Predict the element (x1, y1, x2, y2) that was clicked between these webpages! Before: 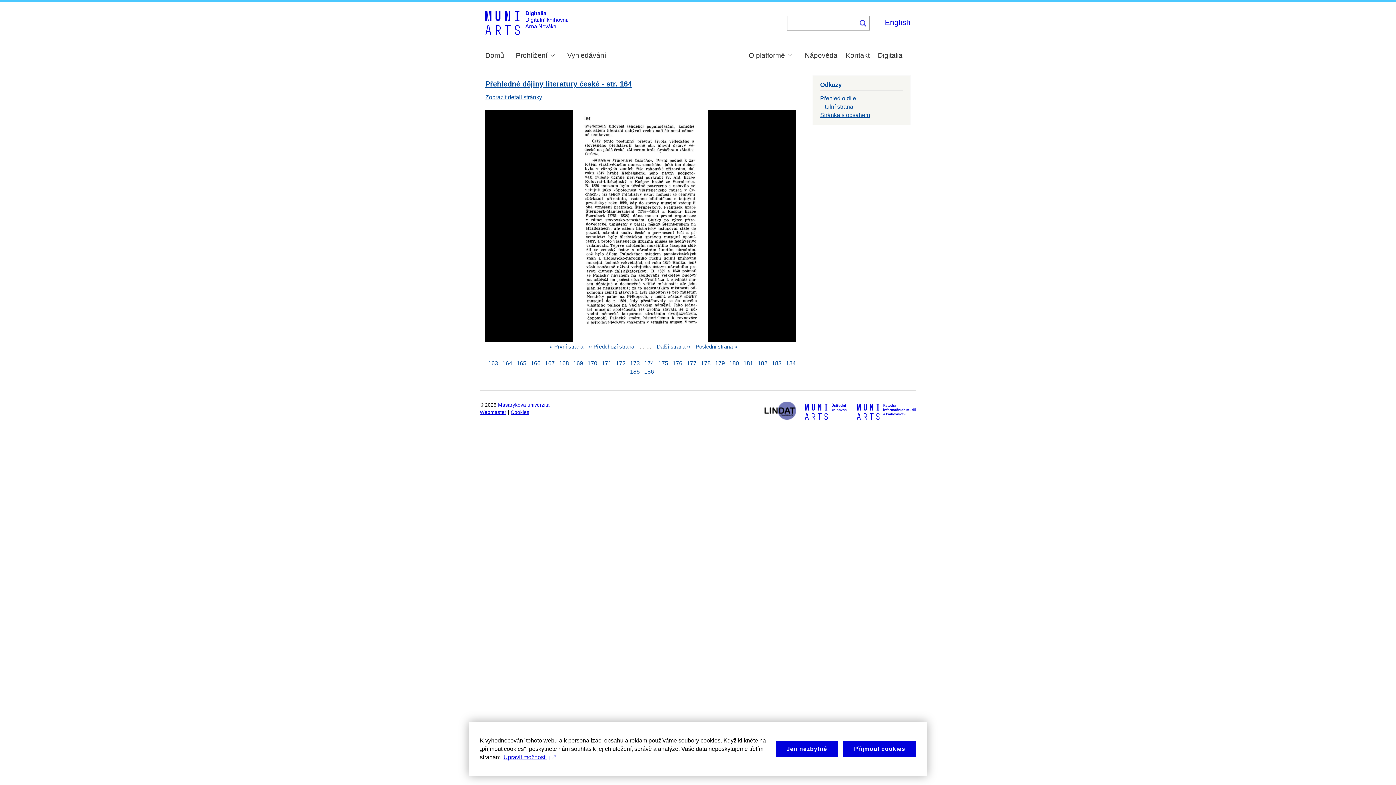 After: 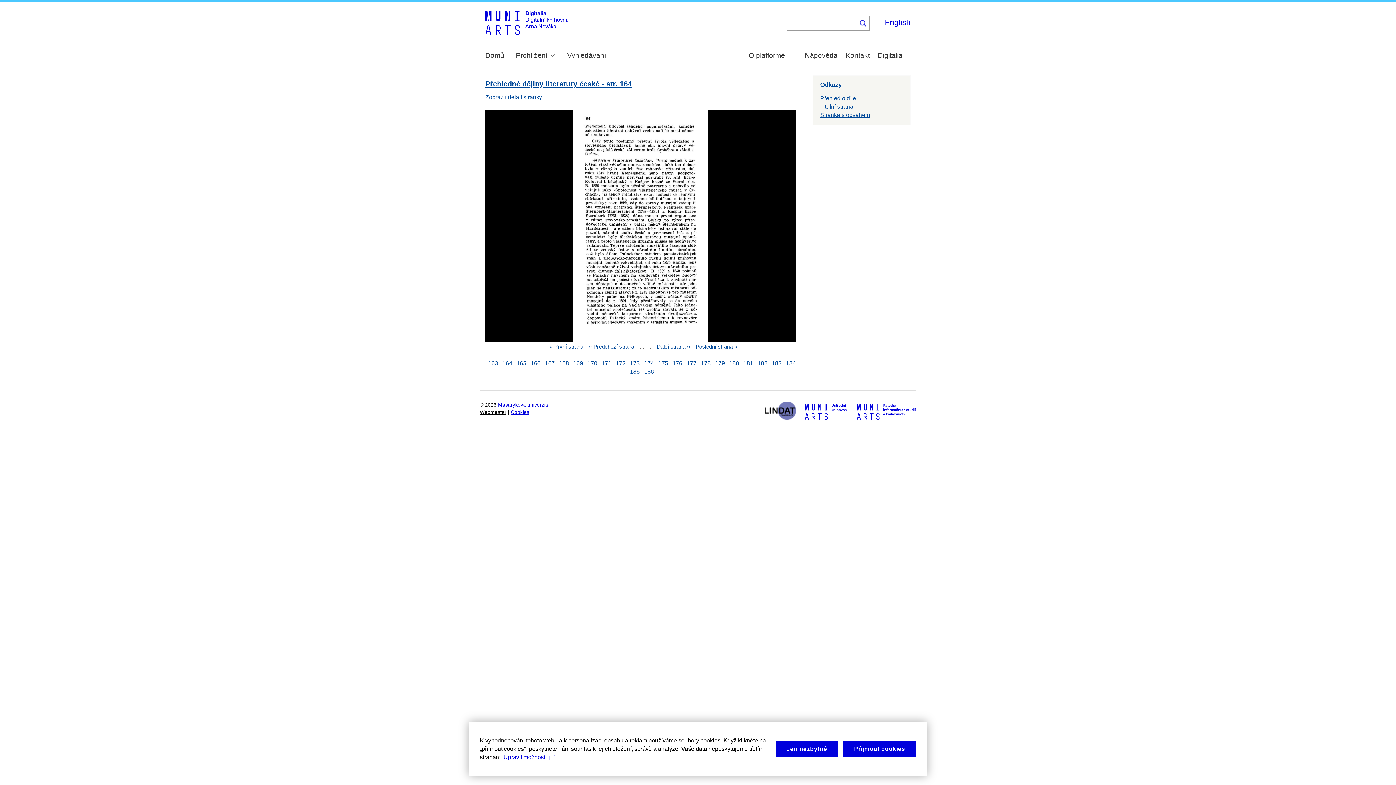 Action: bbox: (480, 409, 506, 415) label: Webmaster